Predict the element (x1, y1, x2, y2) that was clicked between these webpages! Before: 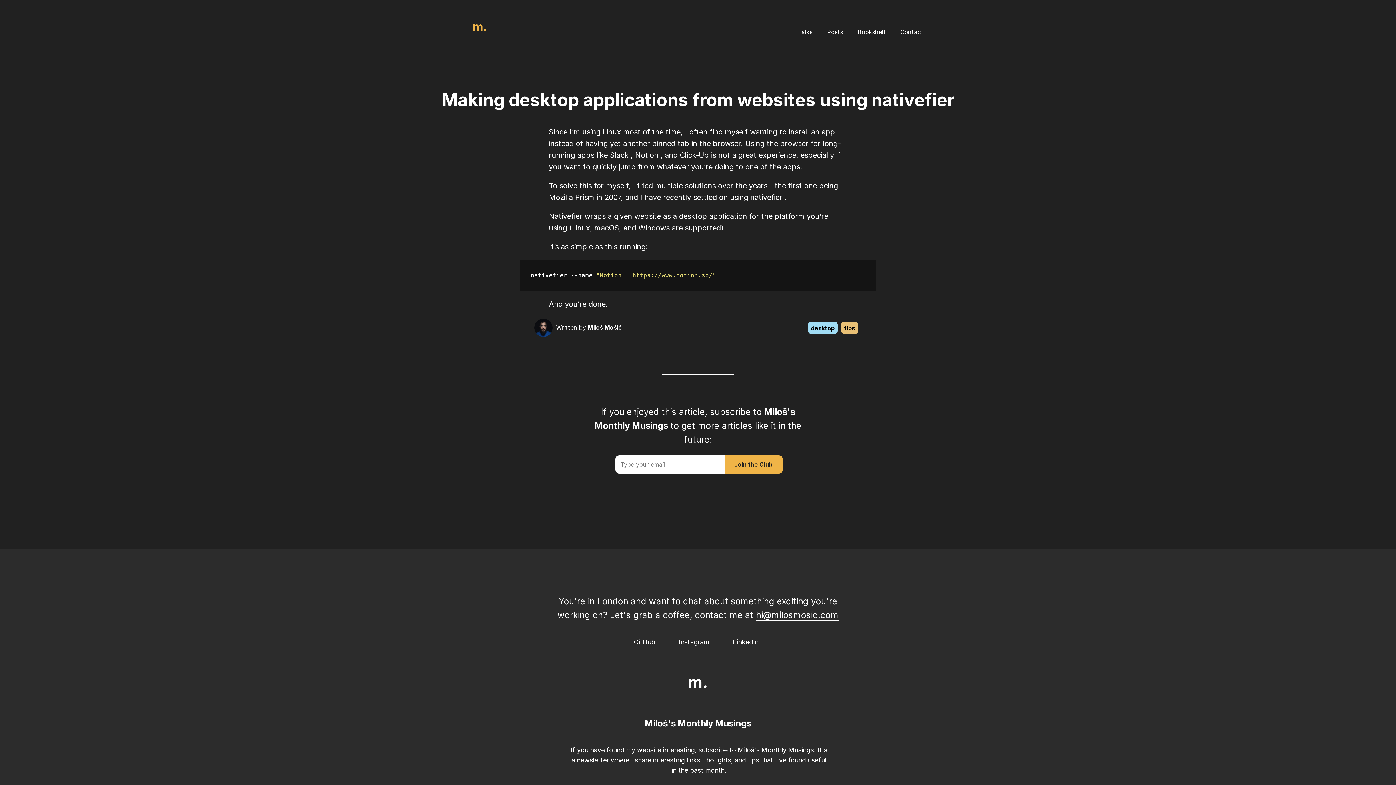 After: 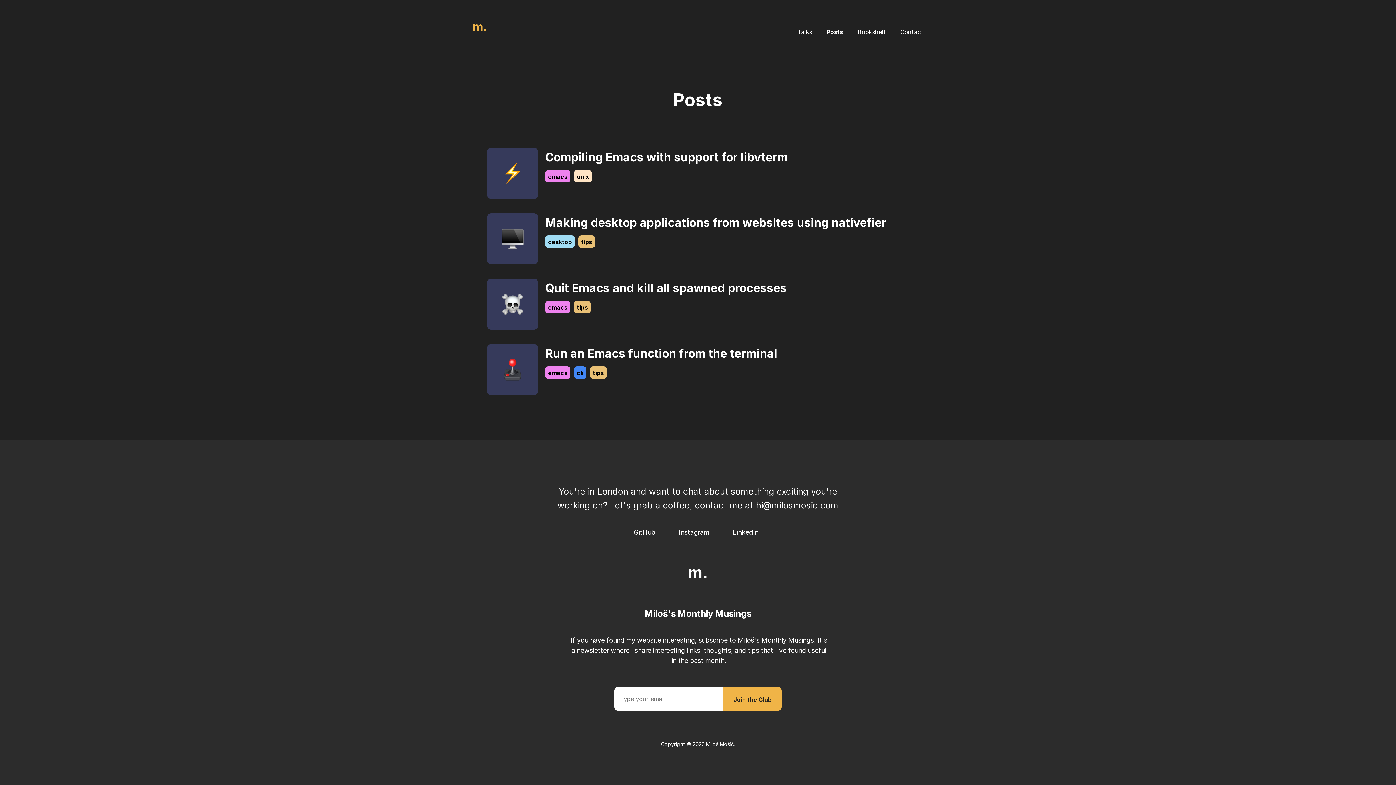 Action: label: Posts bbox: (827, 27, 843, 36)